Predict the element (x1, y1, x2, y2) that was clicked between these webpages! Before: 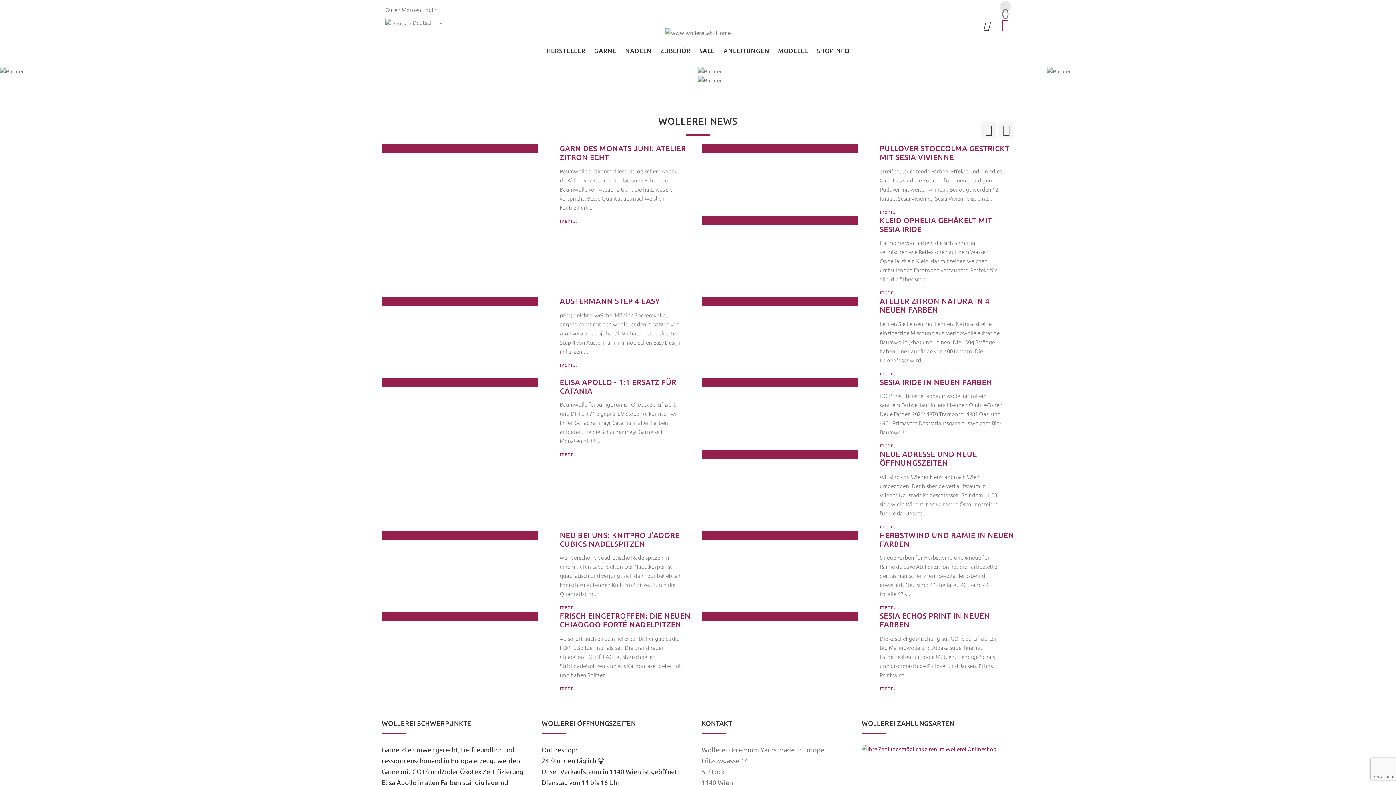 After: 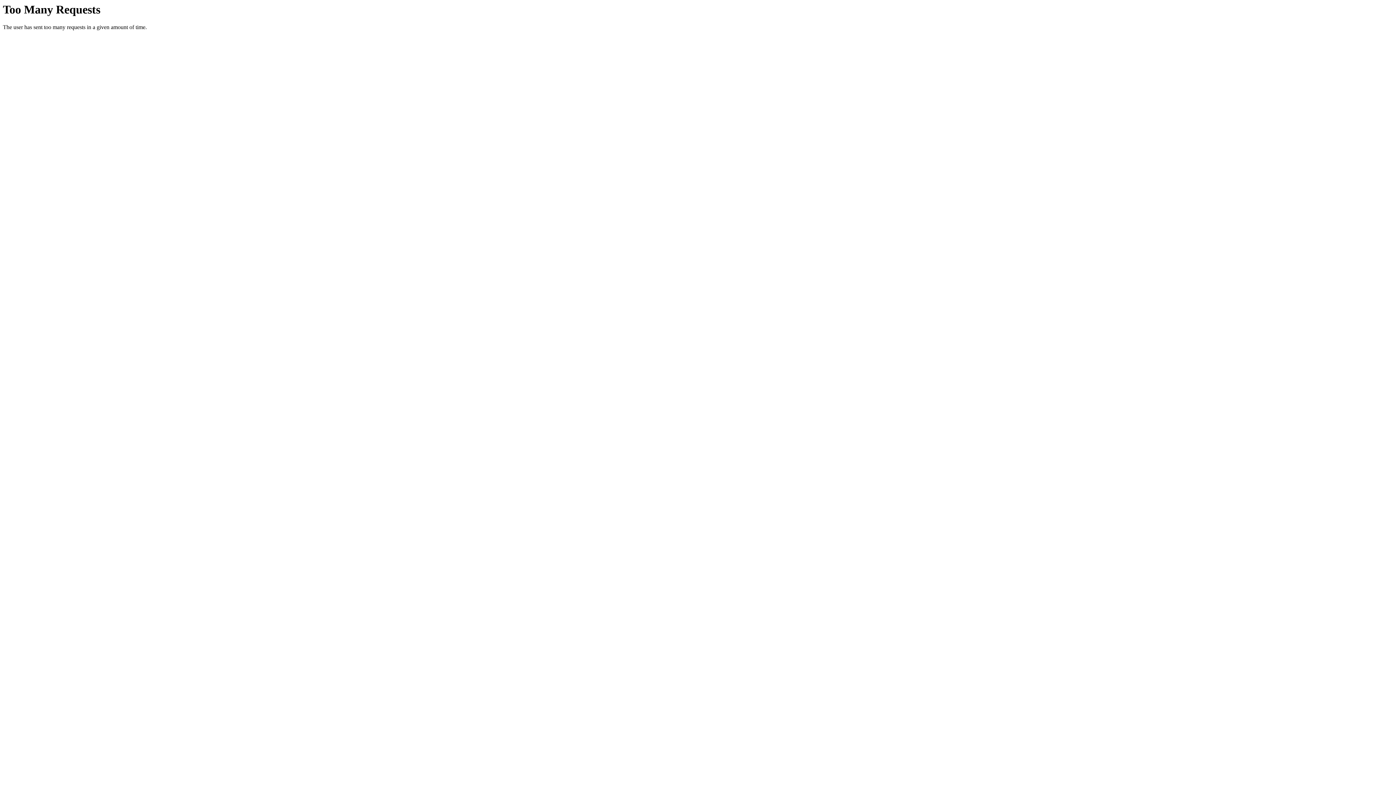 Action: bbox: (880, 208, 897, 214) label: mehr...